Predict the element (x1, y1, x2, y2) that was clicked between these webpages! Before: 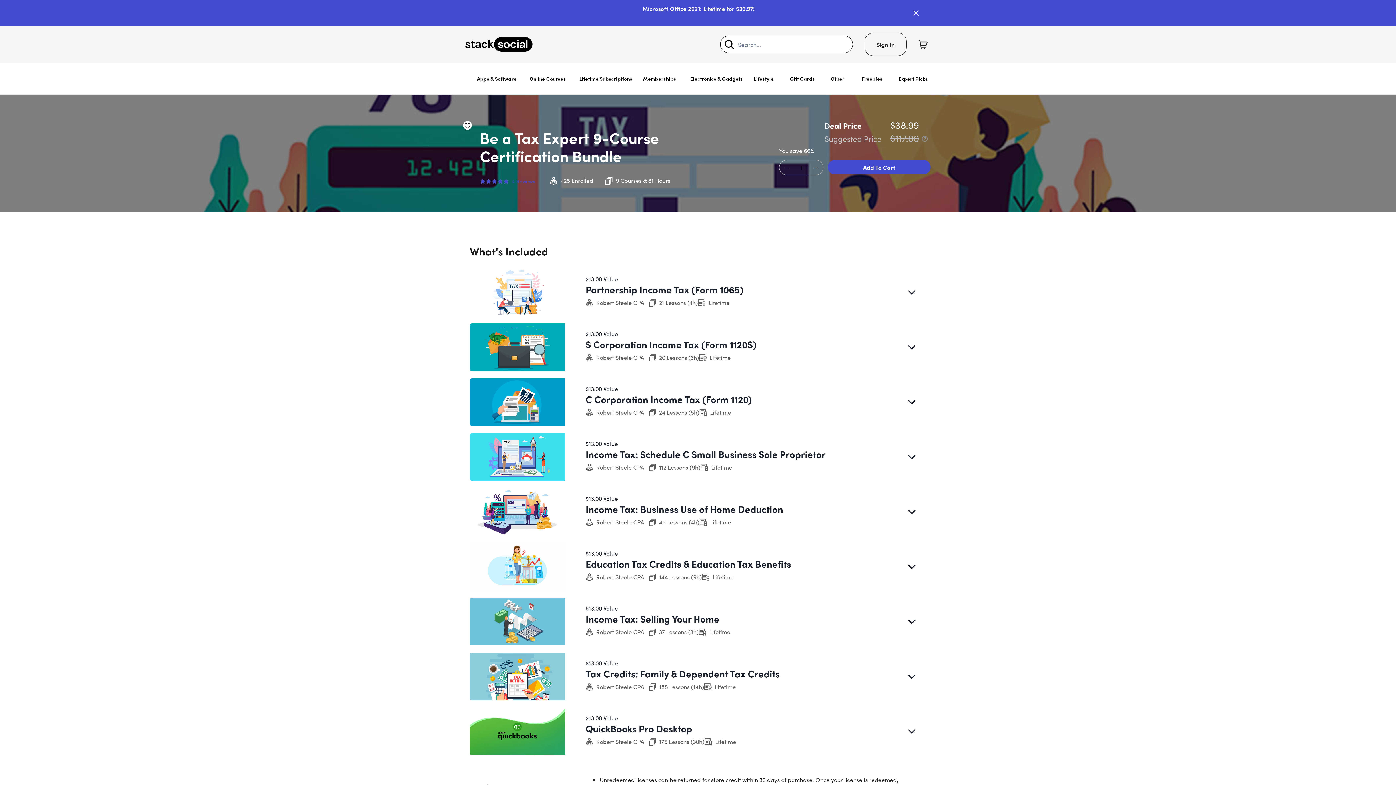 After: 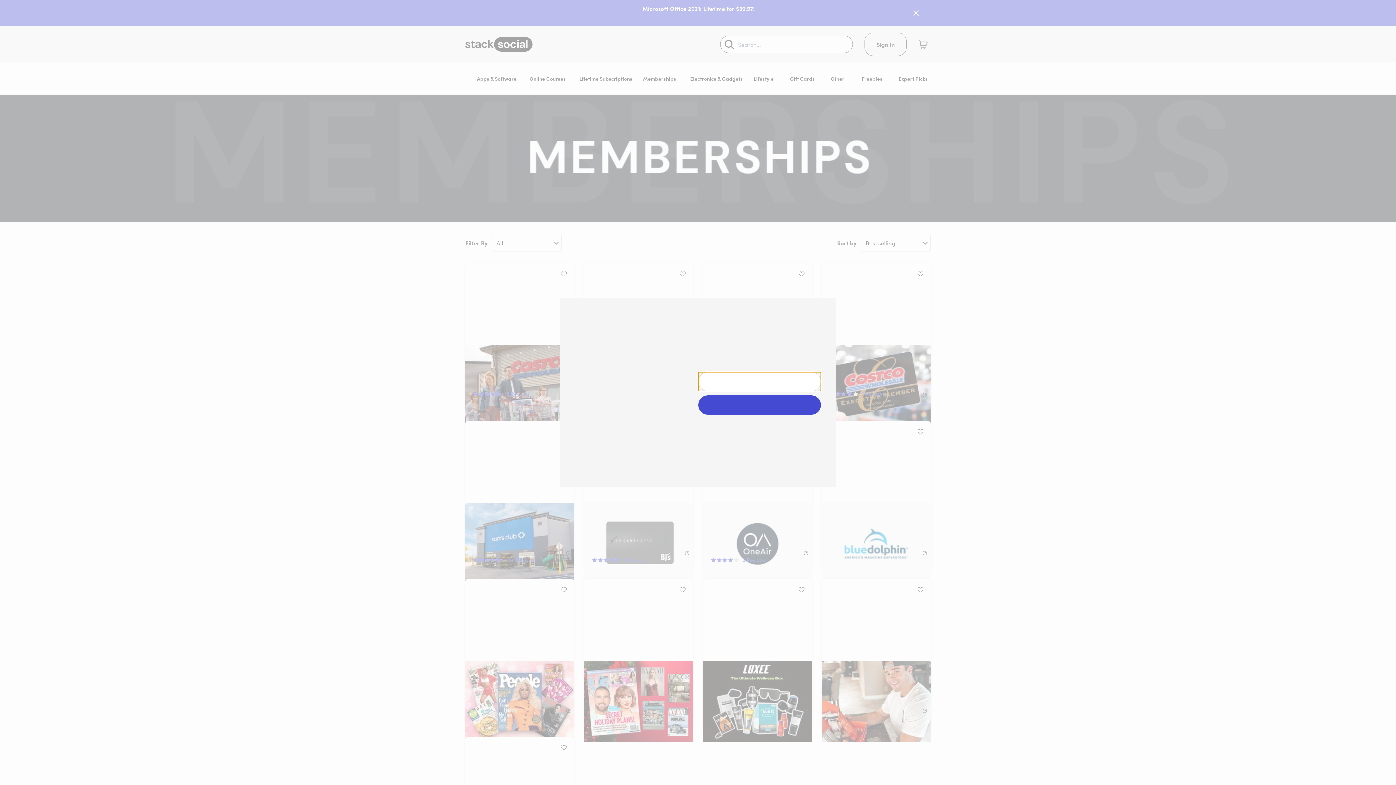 Action: bbox: (637, 62, 682, 94) label: Memberships